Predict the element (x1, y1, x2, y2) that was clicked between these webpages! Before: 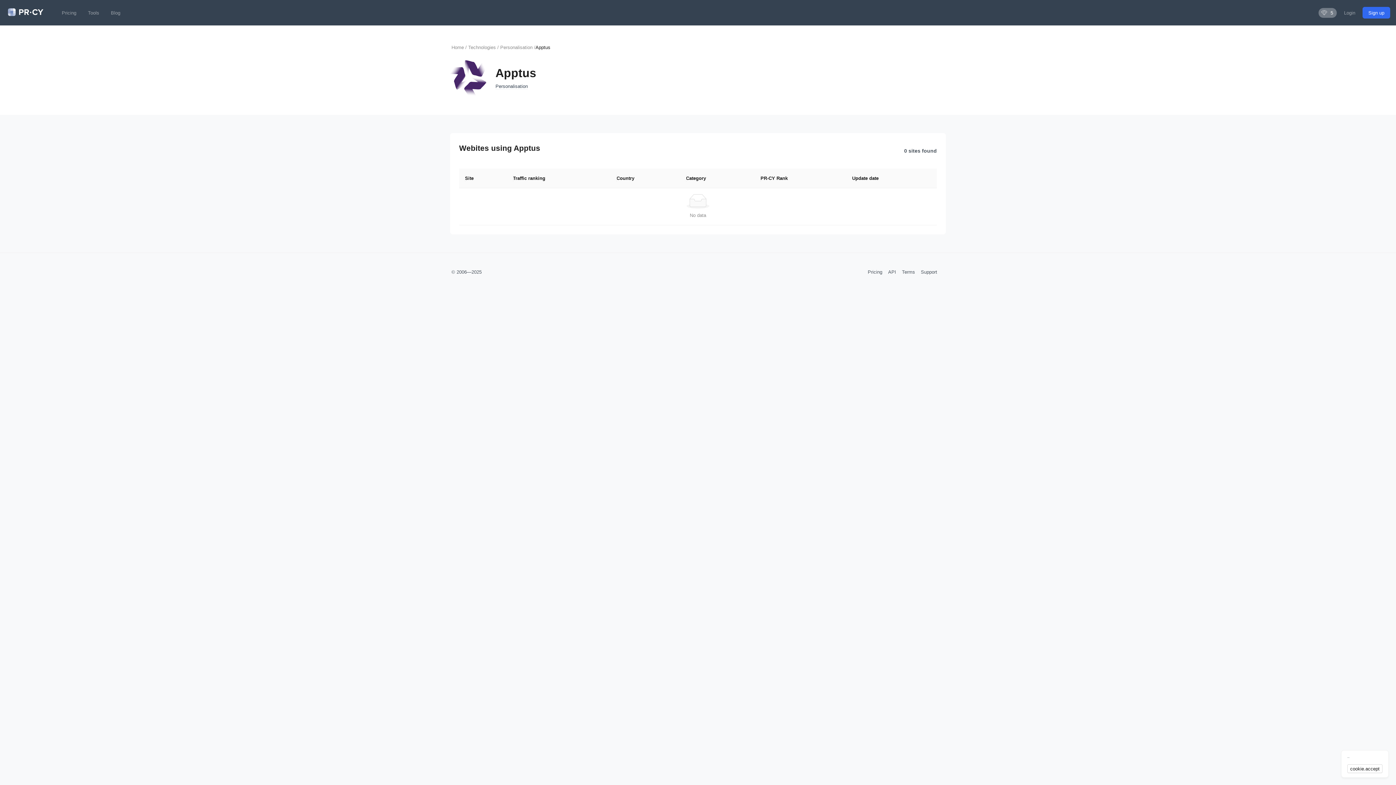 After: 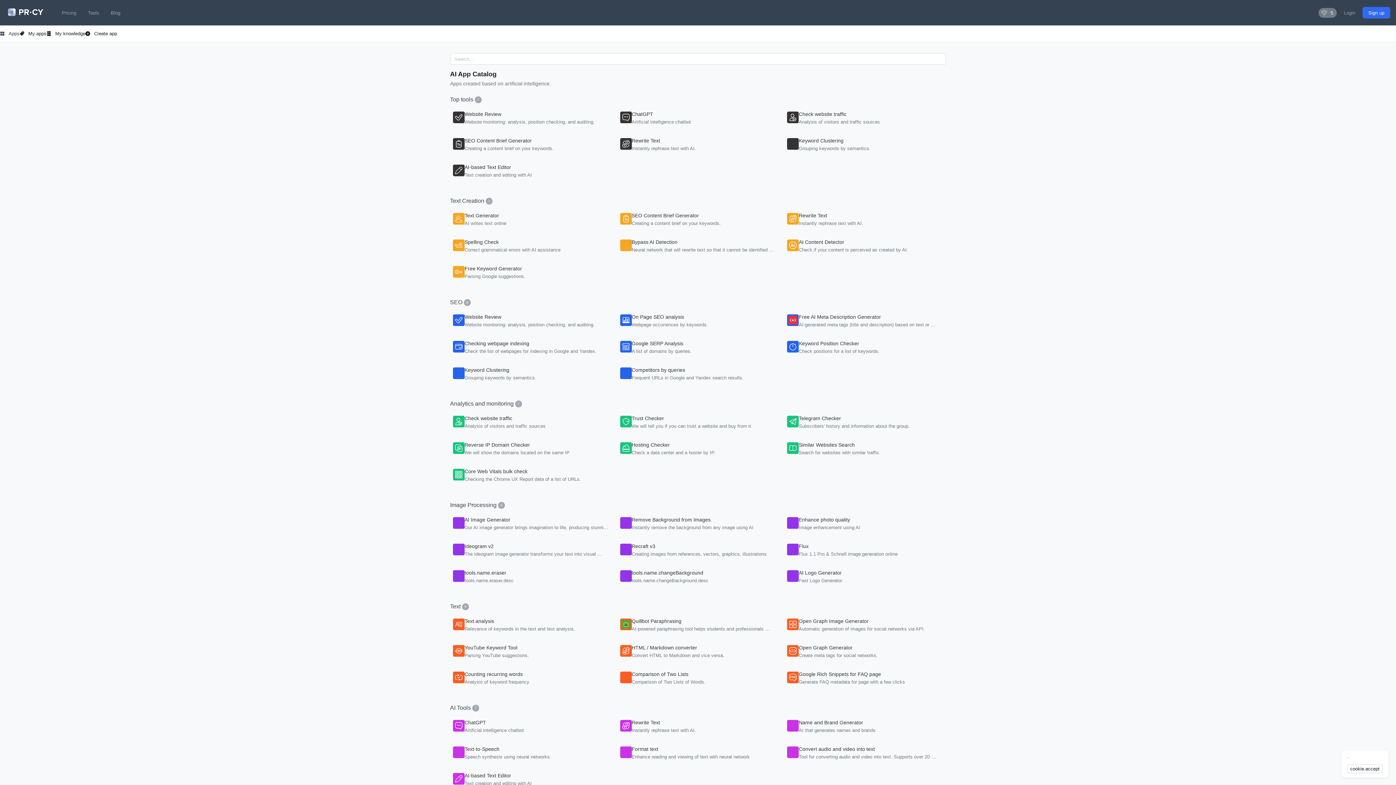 Action: label: Tools bbox: (82, 7, 105, 18)